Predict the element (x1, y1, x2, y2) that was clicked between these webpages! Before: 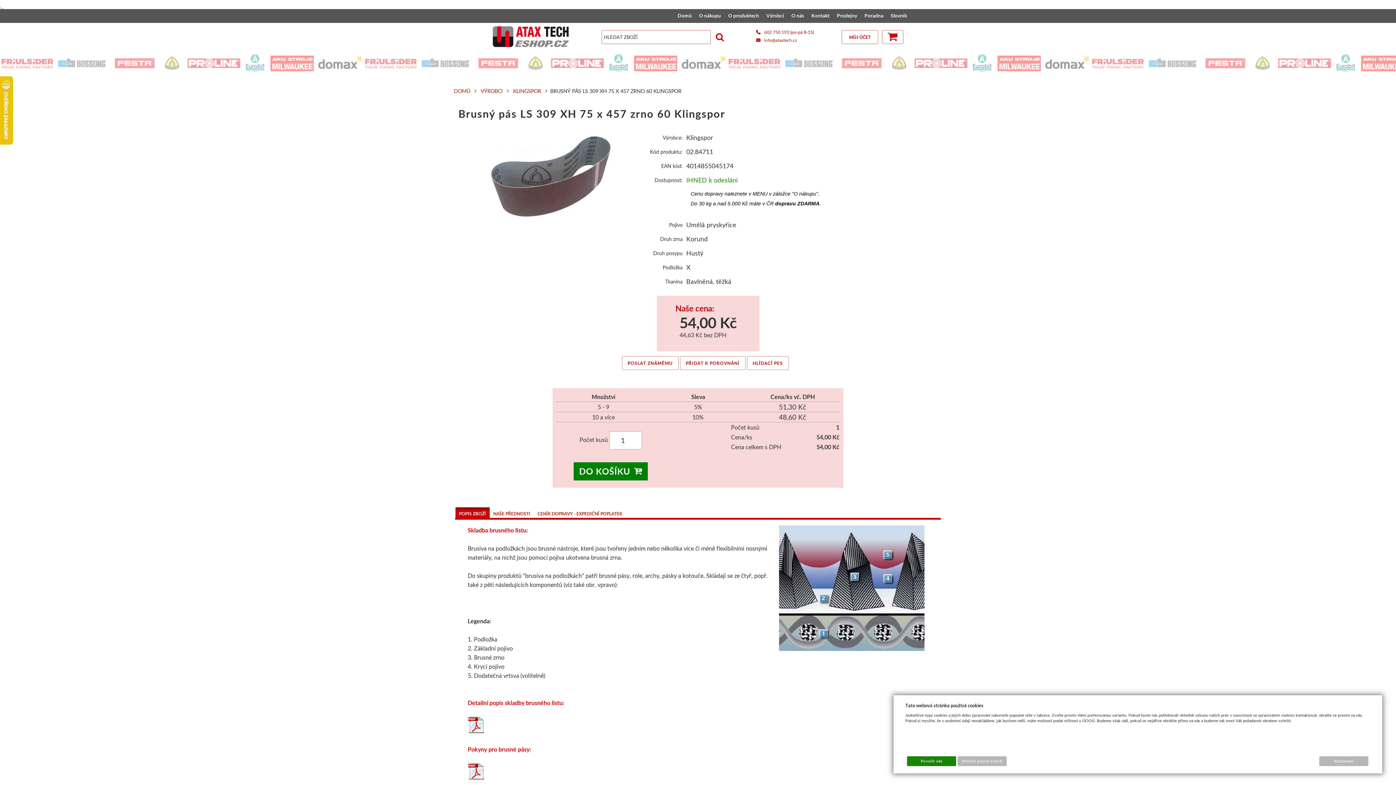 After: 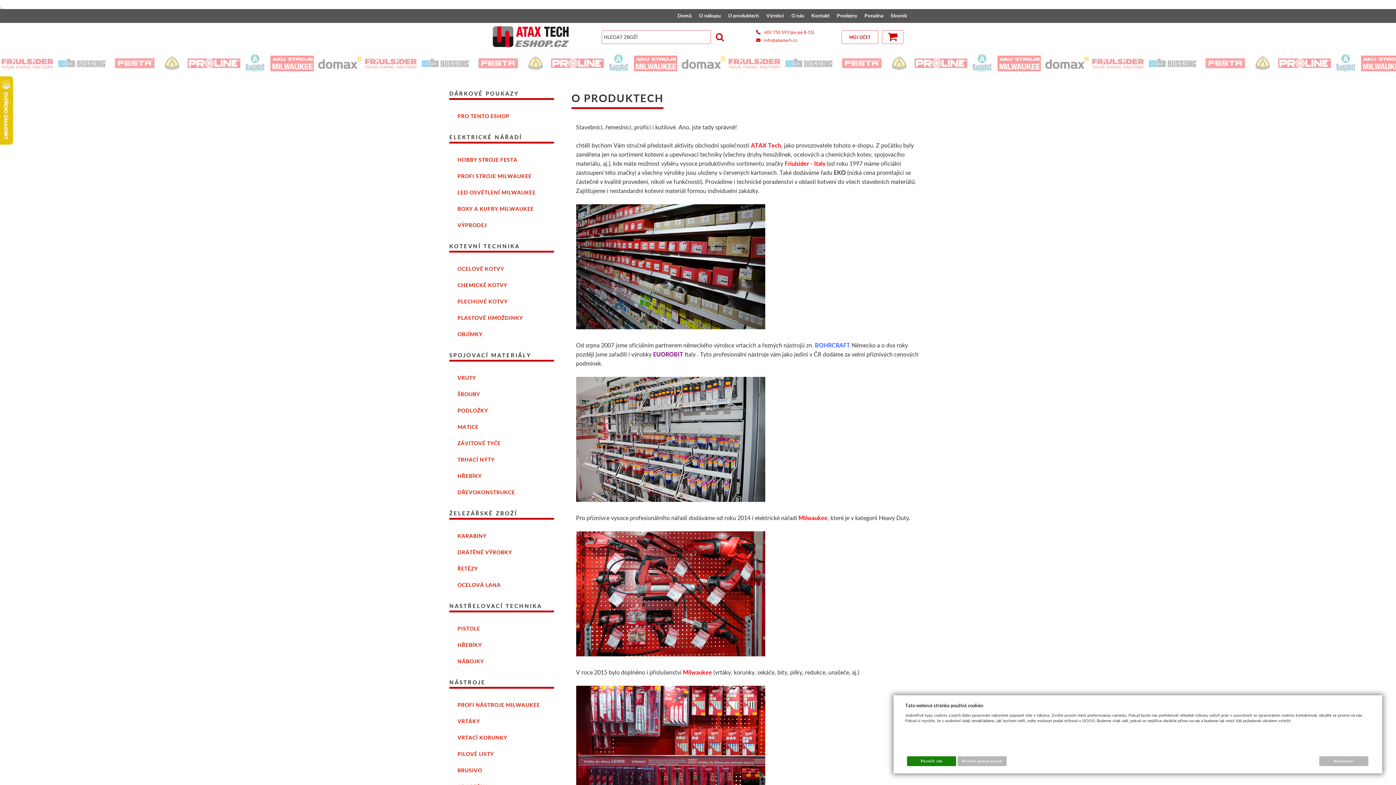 Action: bbox: (724, 9, 762, 22) label: O produktech